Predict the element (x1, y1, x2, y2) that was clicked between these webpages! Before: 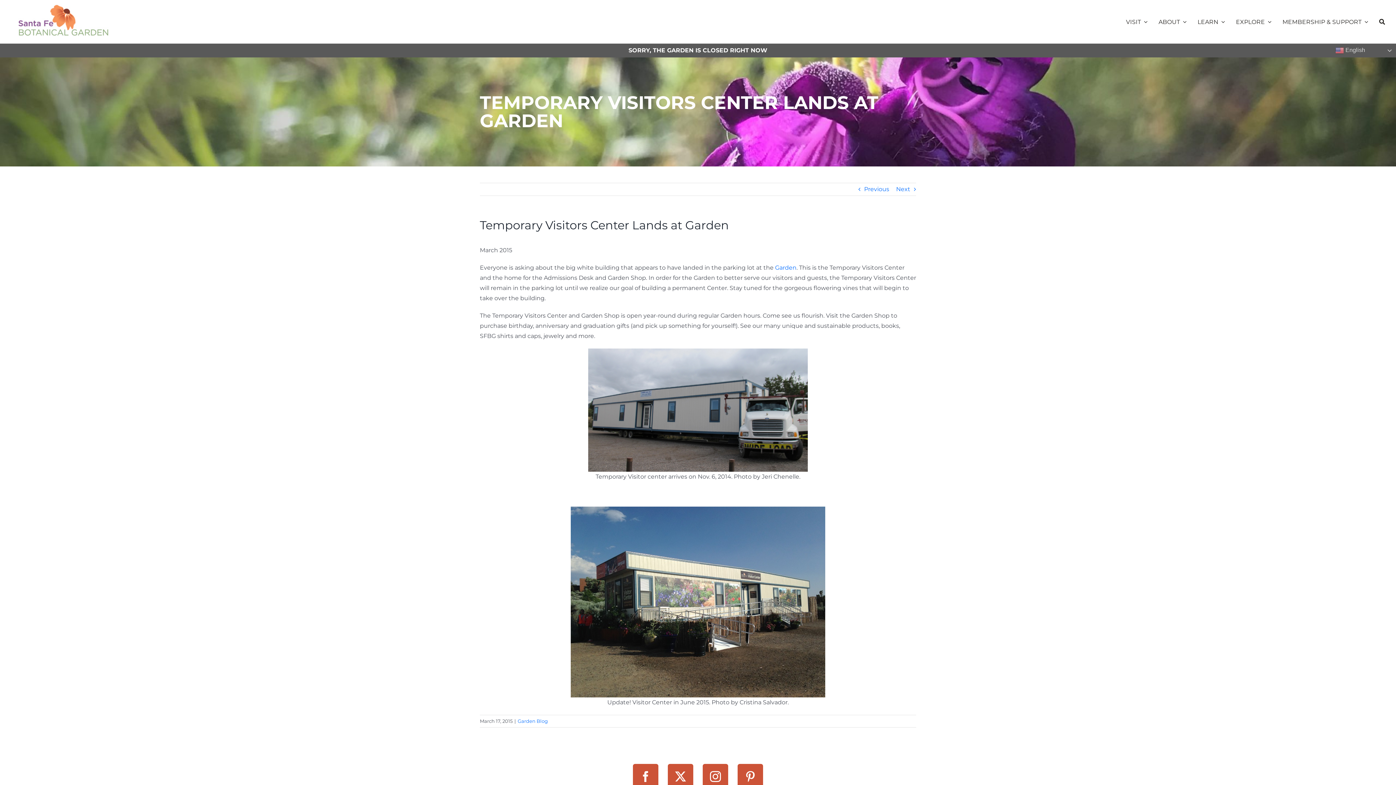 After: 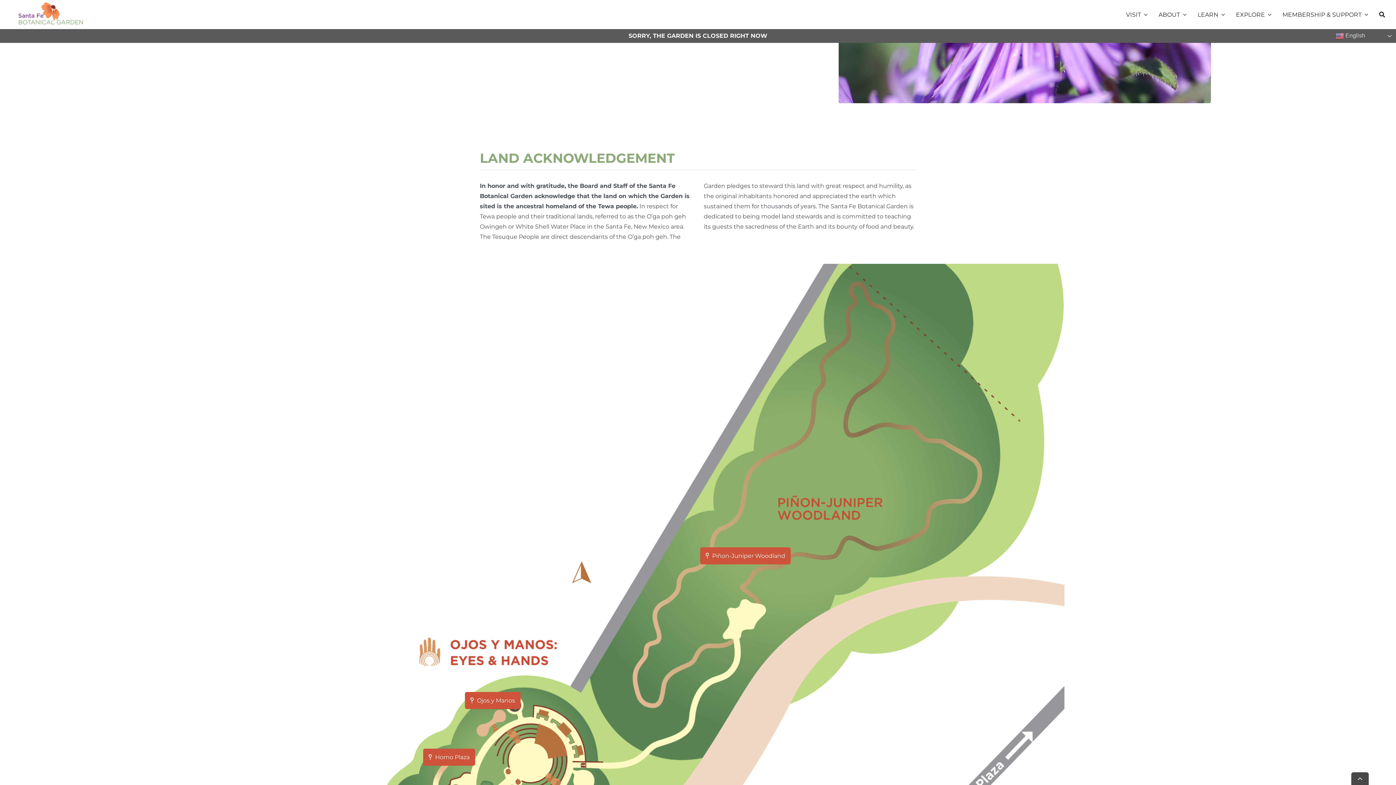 Action: label: Garden bbox: (775, 264, 796, 271)